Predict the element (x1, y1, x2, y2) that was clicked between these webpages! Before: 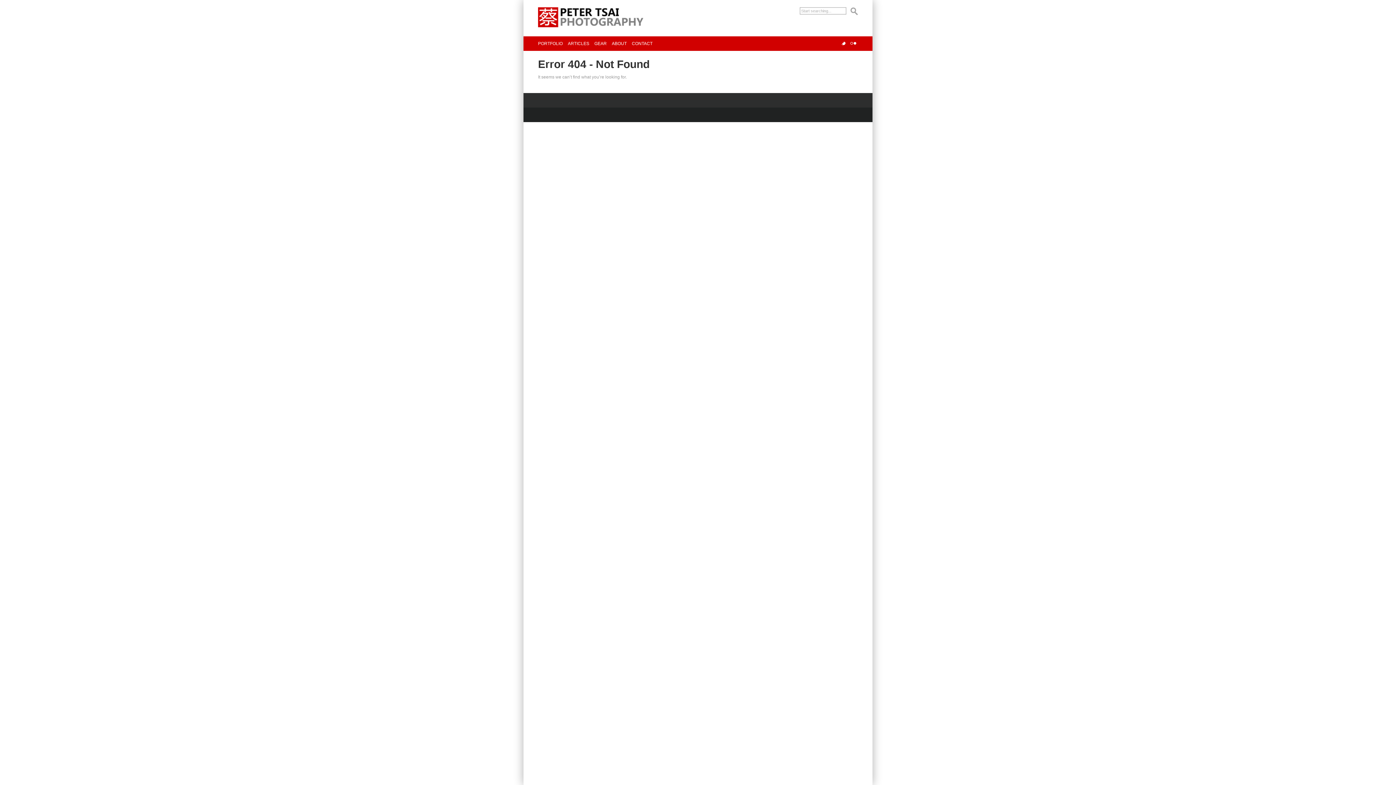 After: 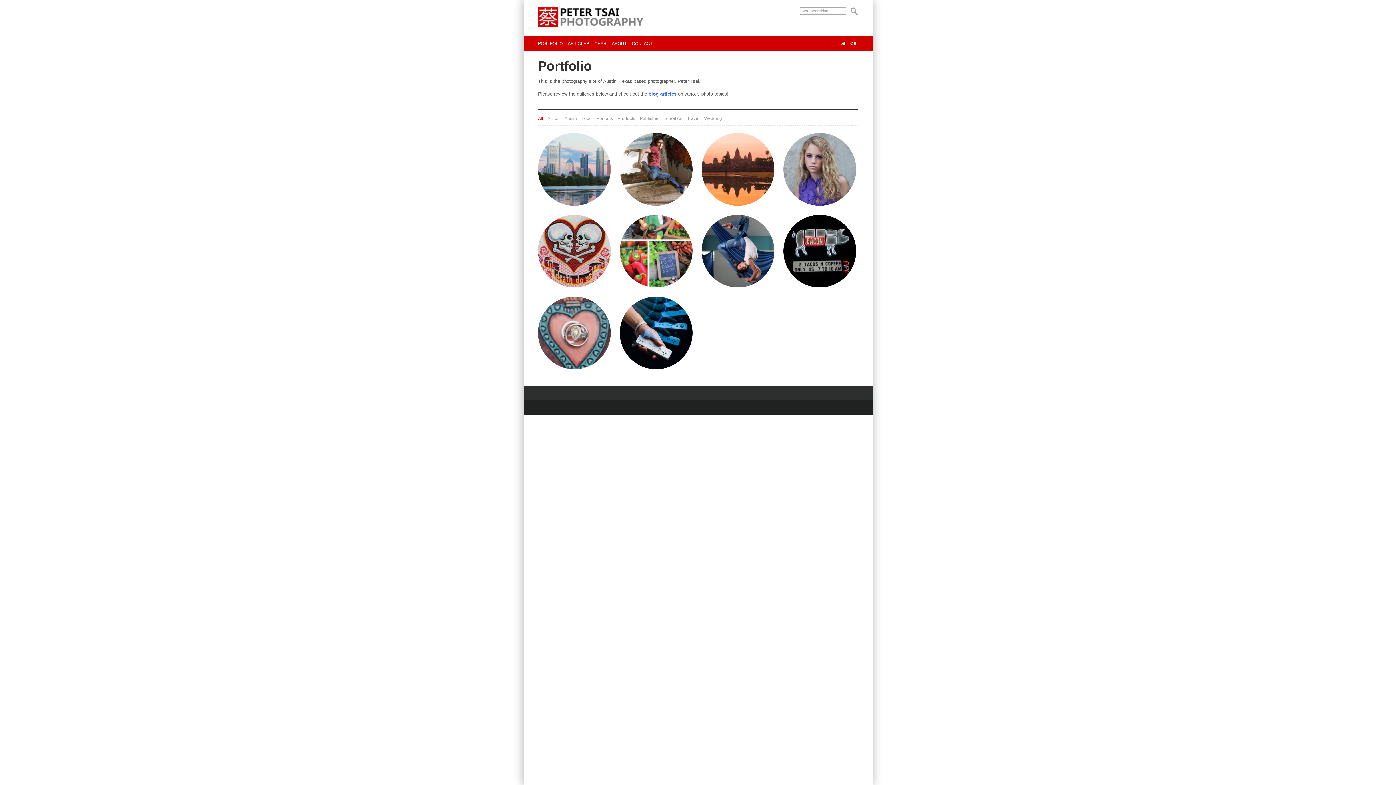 Action: label: PORTFOLIO bbox: (538, 36, 562, 50)